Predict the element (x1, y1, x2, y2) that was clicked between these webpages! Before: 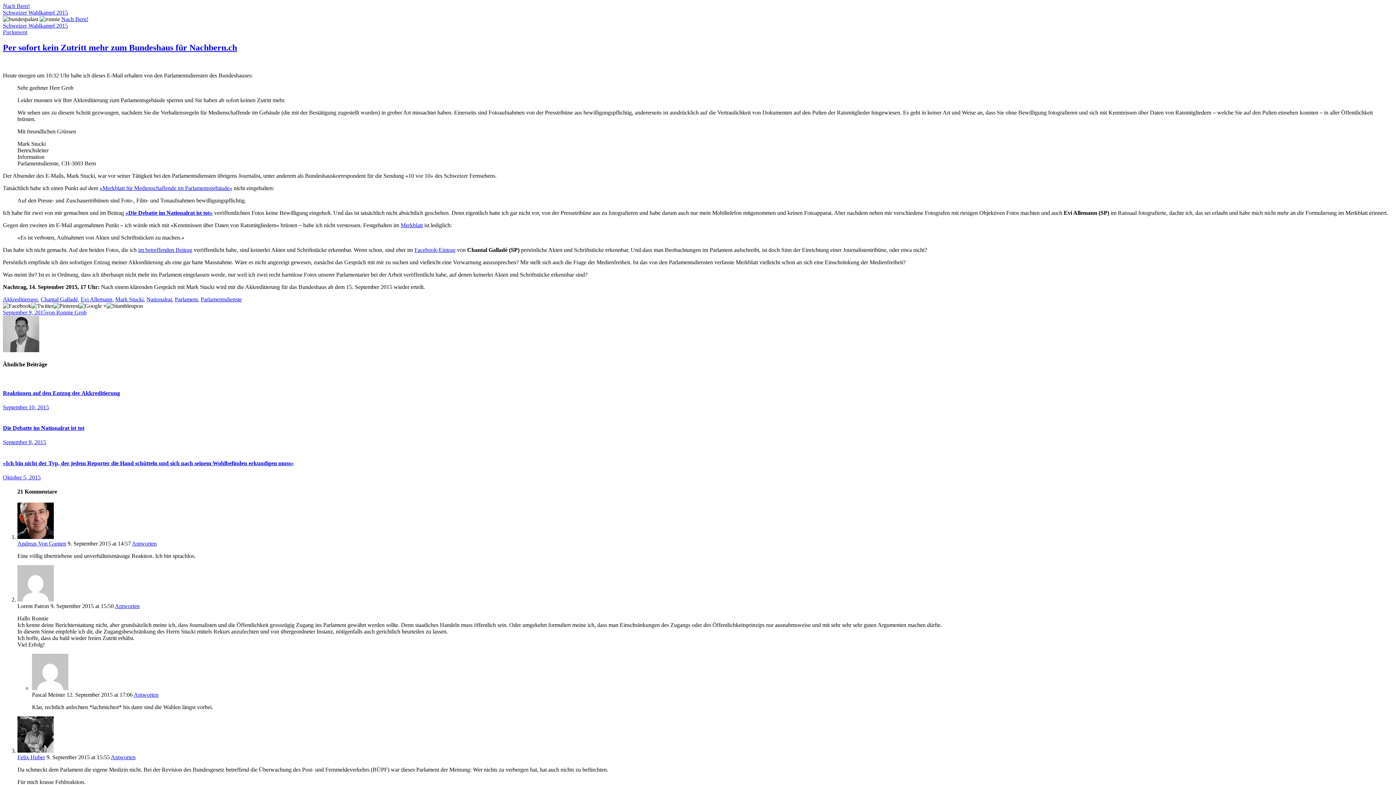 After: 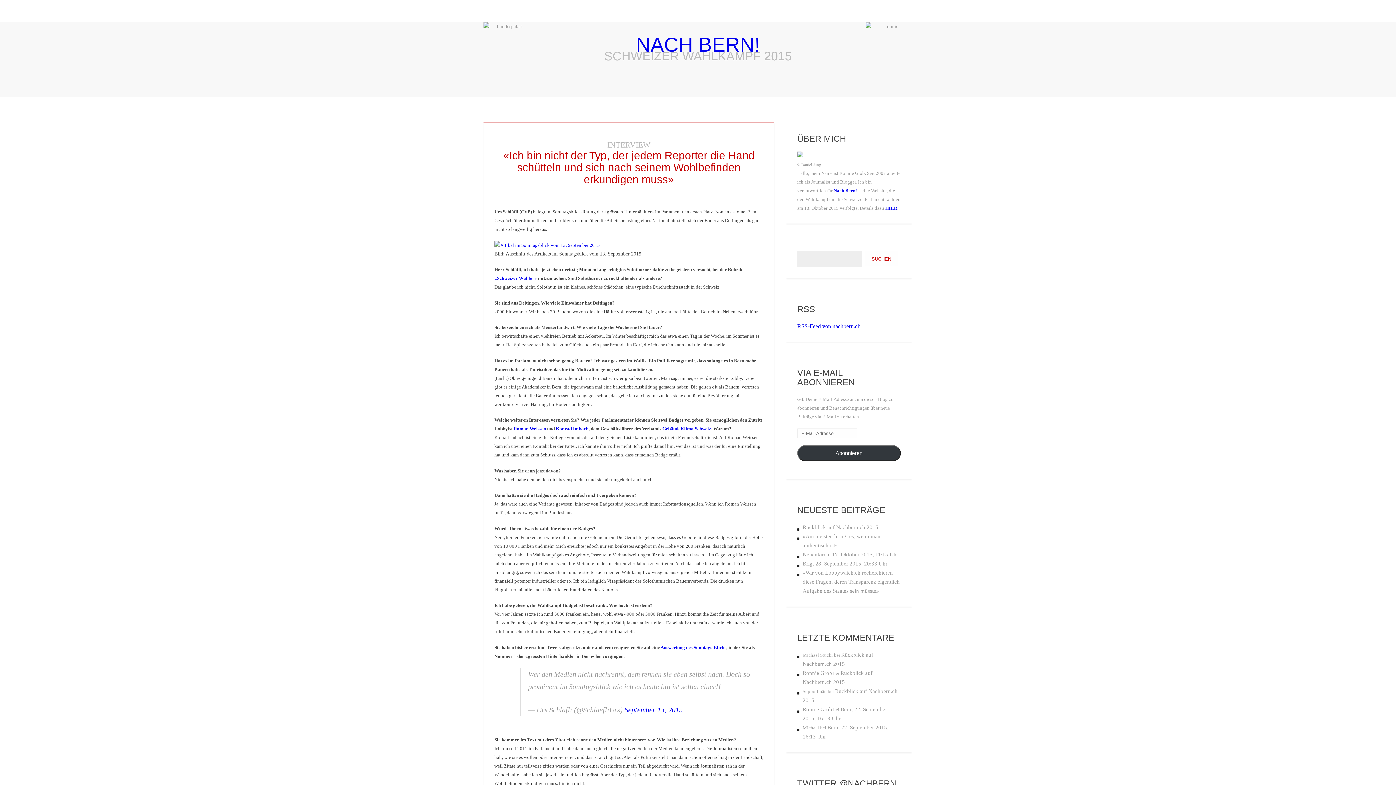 Action: bbox: (174, 296, 197, 302) label: Parlament